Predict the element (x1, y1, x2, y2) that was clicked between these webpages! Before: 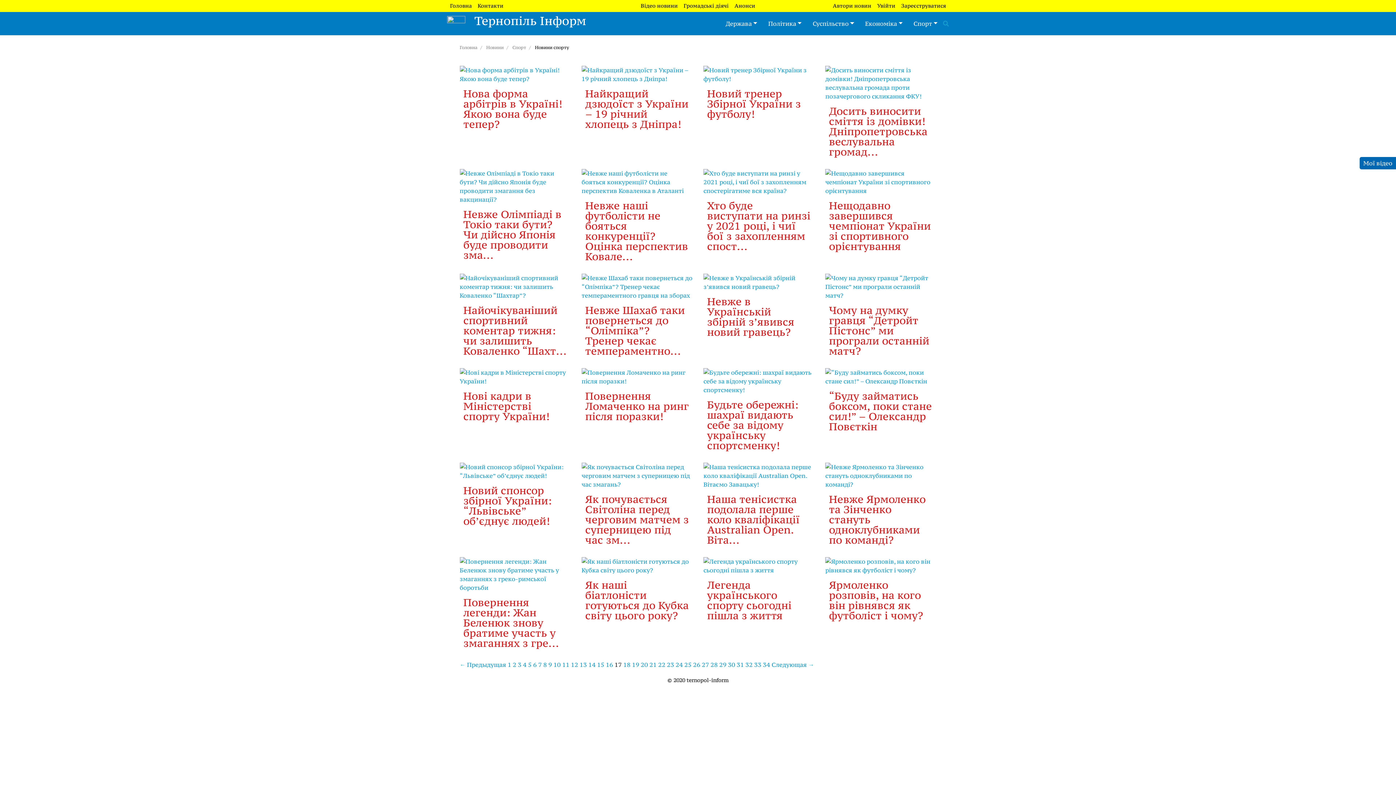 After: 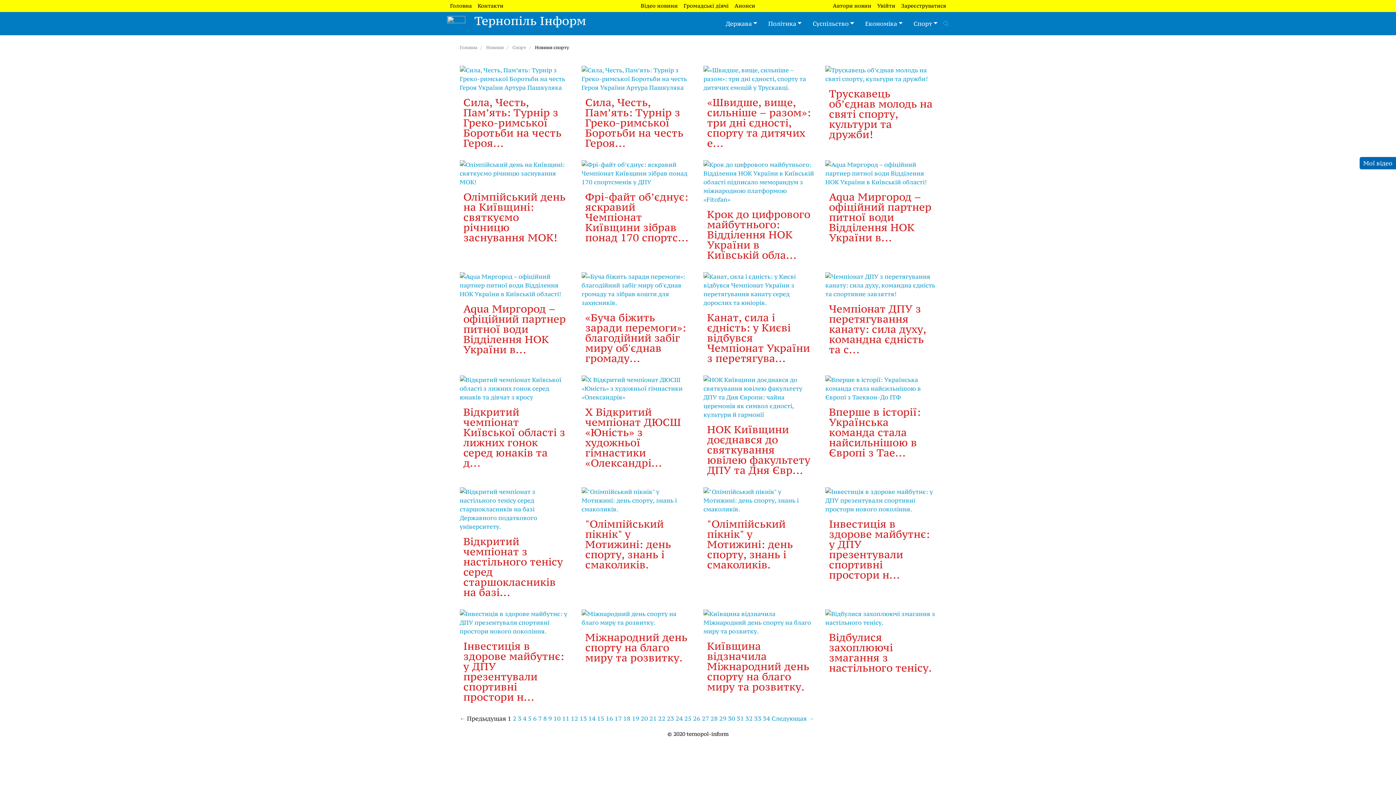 Action: label: 1 bbox: (507, 660, 511, 668)